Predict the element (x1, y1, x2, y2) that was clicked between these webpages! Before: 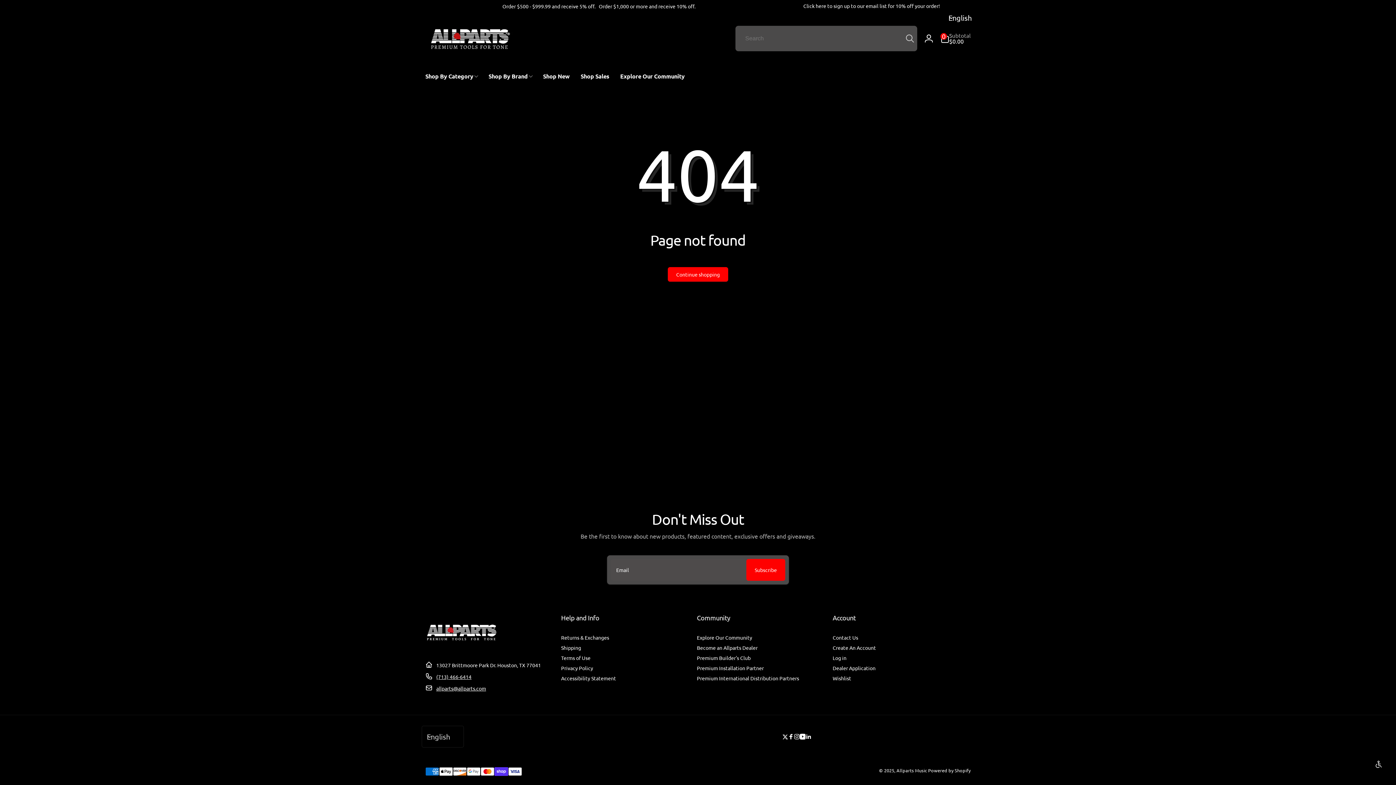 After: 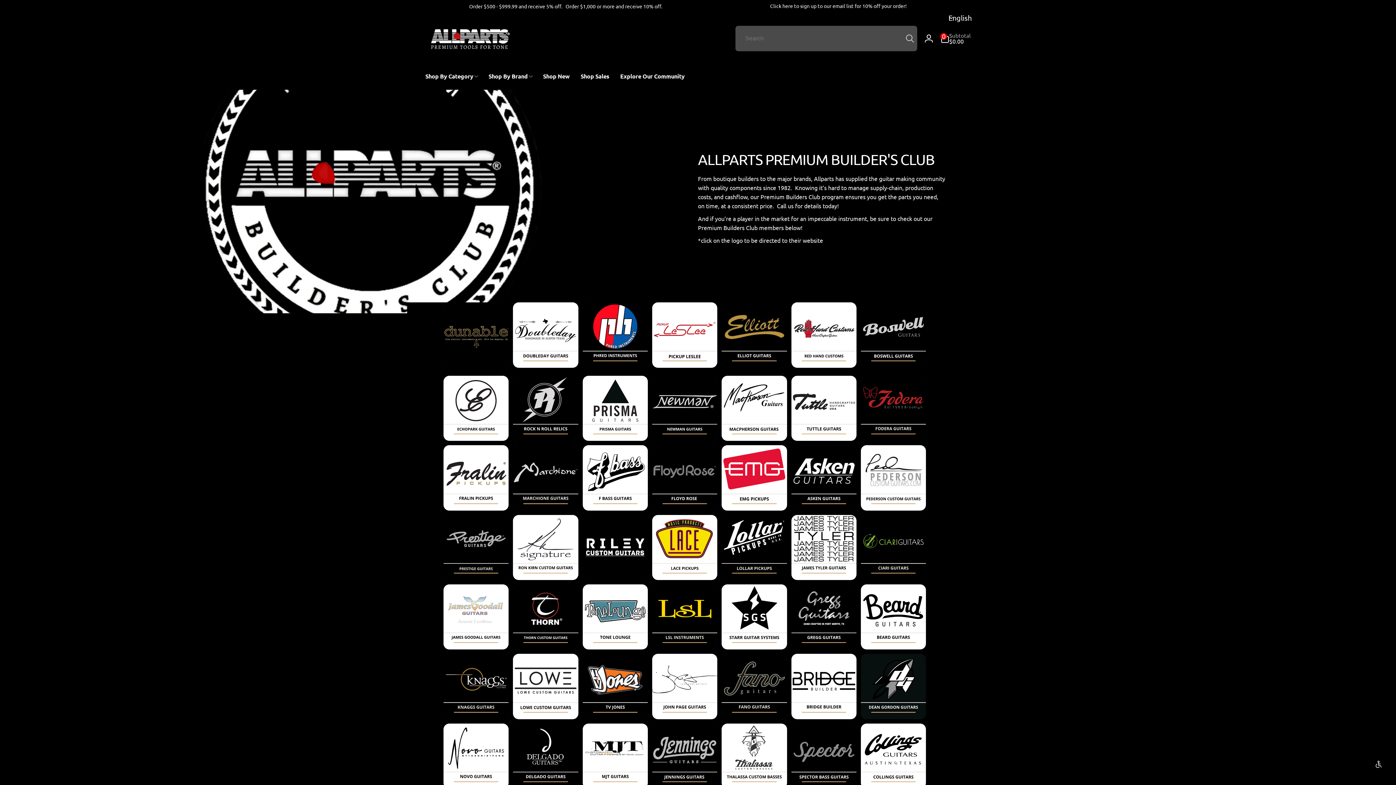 Action: bbox: (697, 653, 750, 663) label: Premium Builder's Club